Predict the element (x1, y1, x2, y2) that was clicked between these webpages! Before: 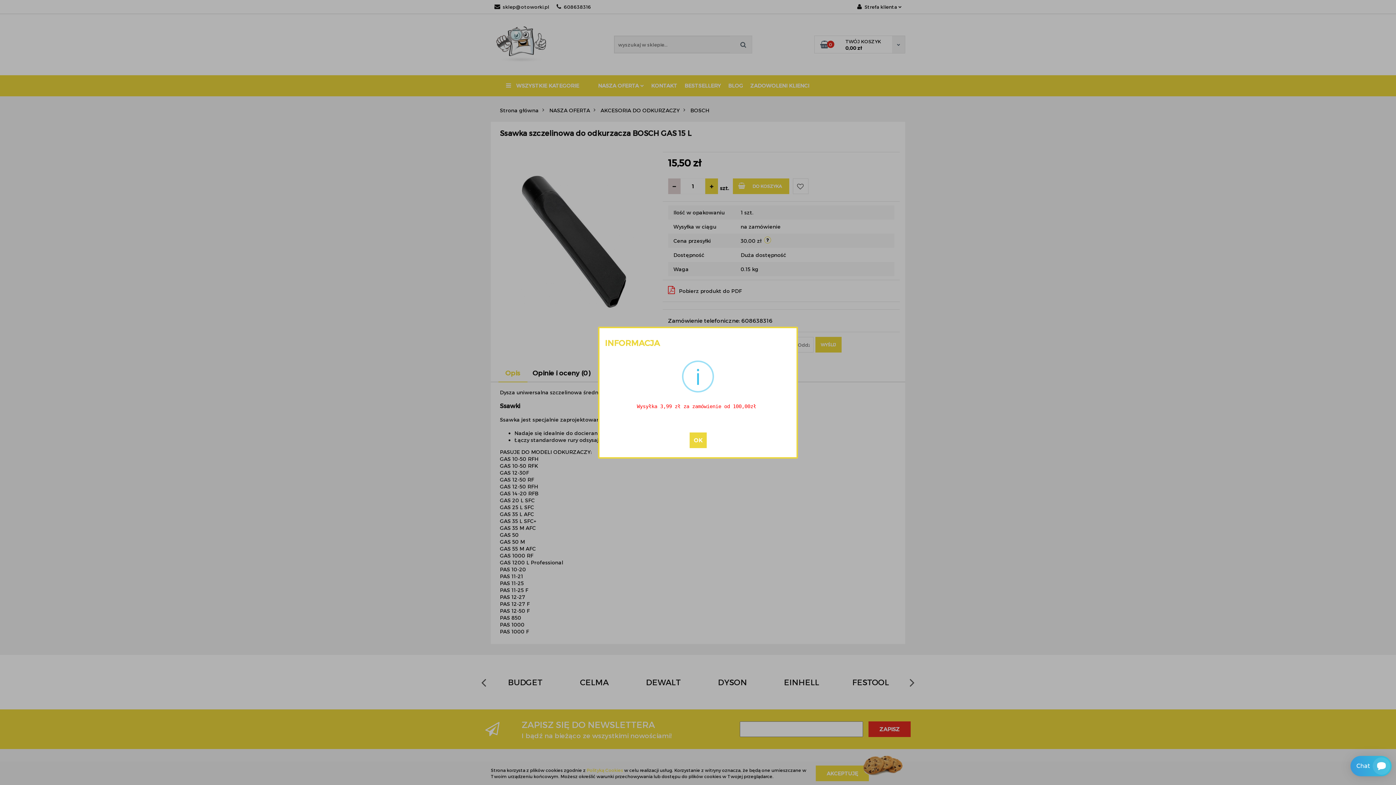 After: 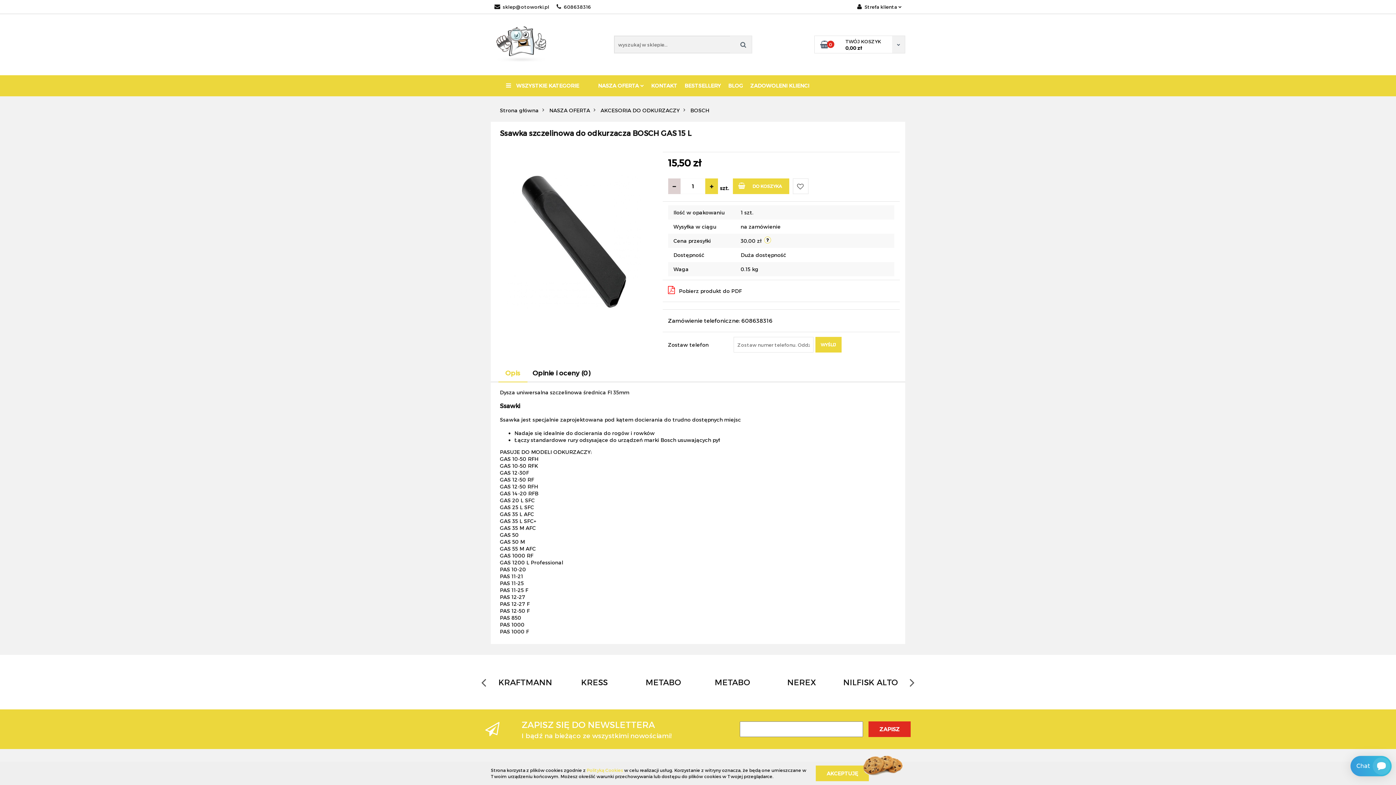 Action: bbox: (689, 432, 706, 448) label: OK